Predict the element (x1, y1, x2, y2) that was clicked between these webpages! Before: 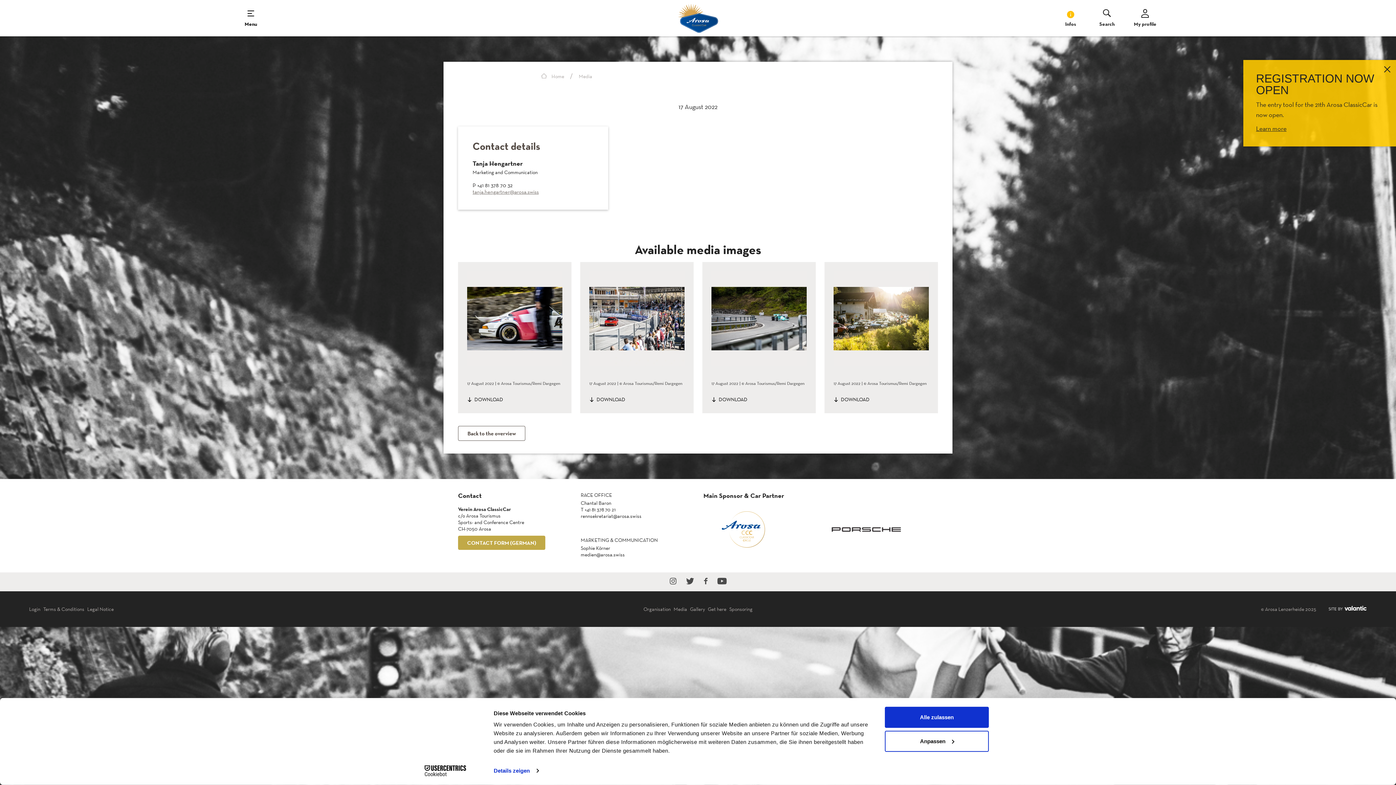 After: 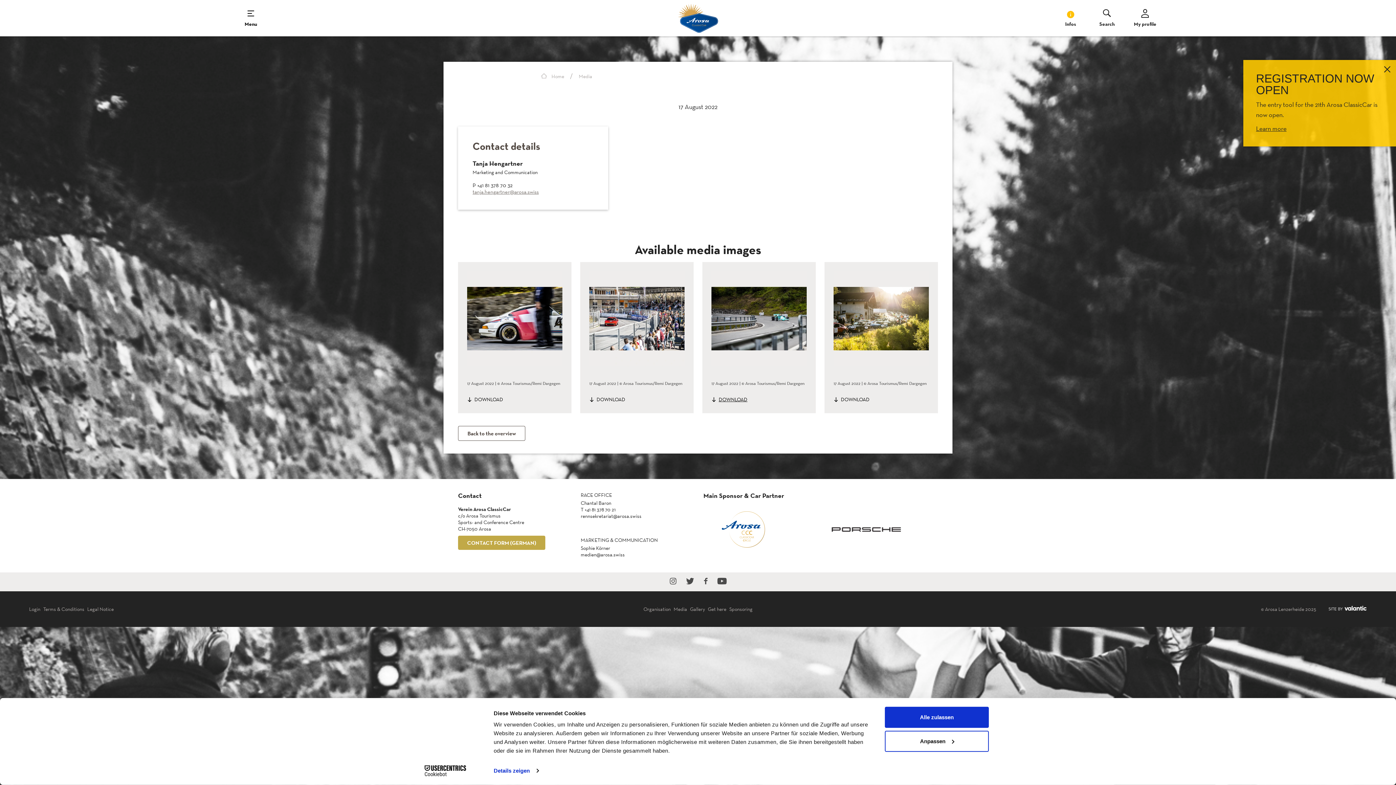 Action: label: DOWNLOAD bbox: (711, 396, 747, 403)